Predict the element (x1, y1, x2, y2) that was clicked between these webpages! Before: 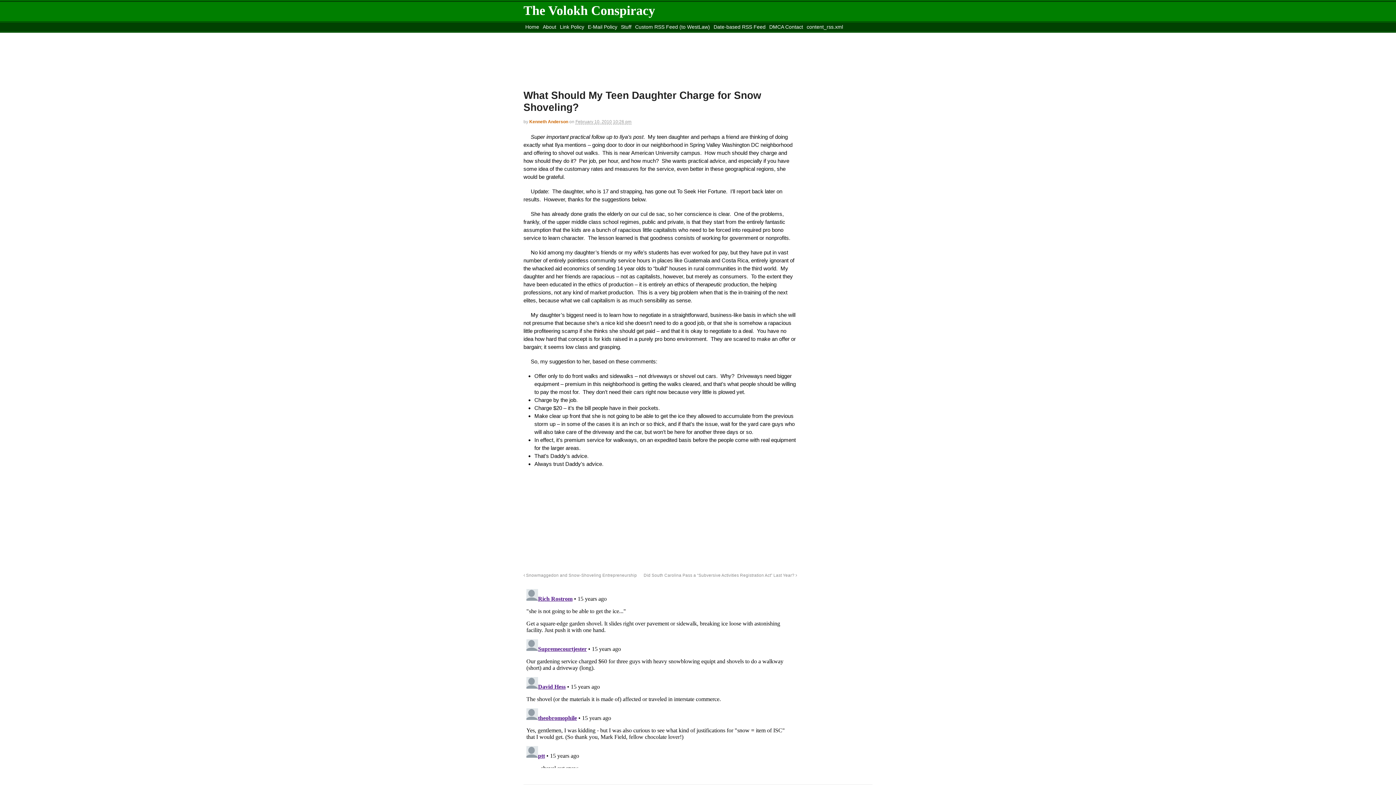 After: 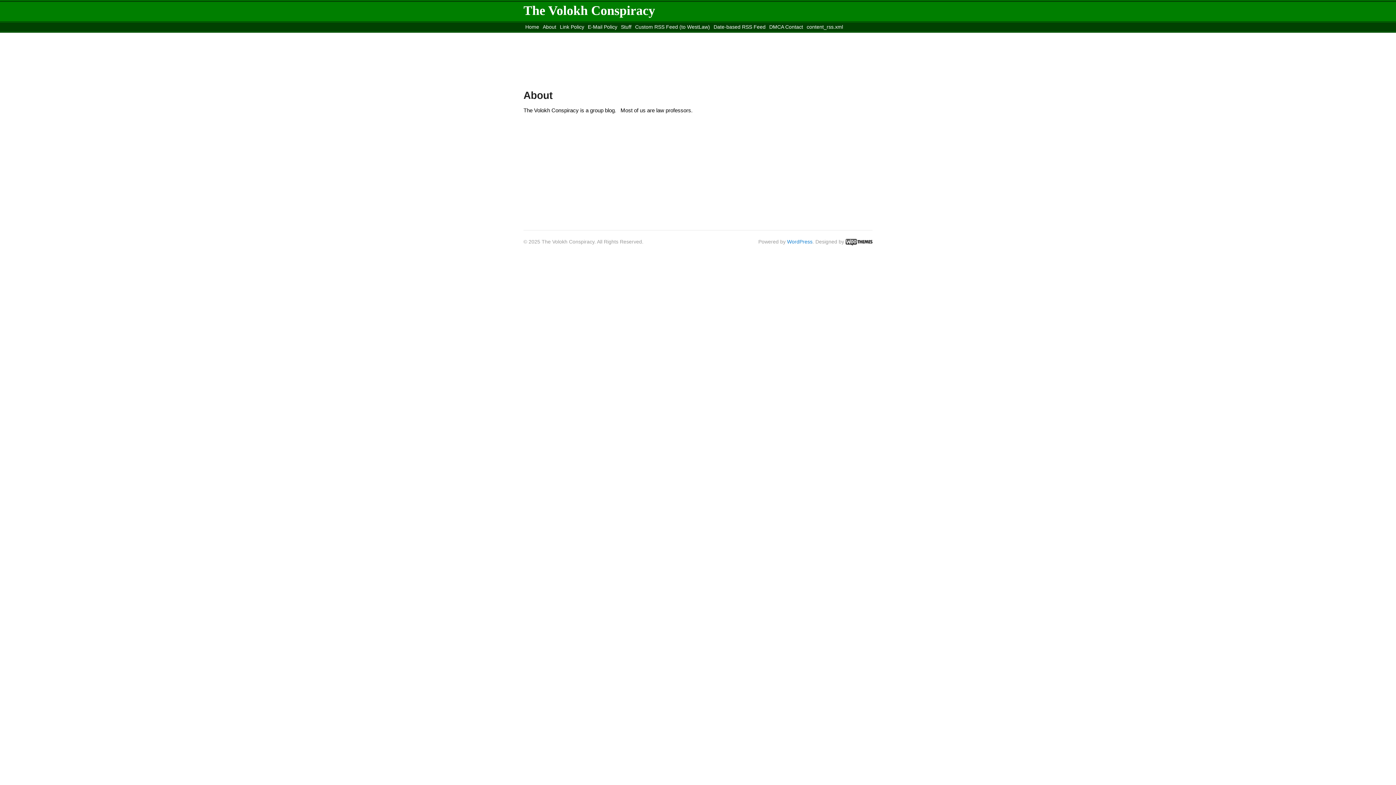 Action: label: About bbox: (541, 22, 558, 31)